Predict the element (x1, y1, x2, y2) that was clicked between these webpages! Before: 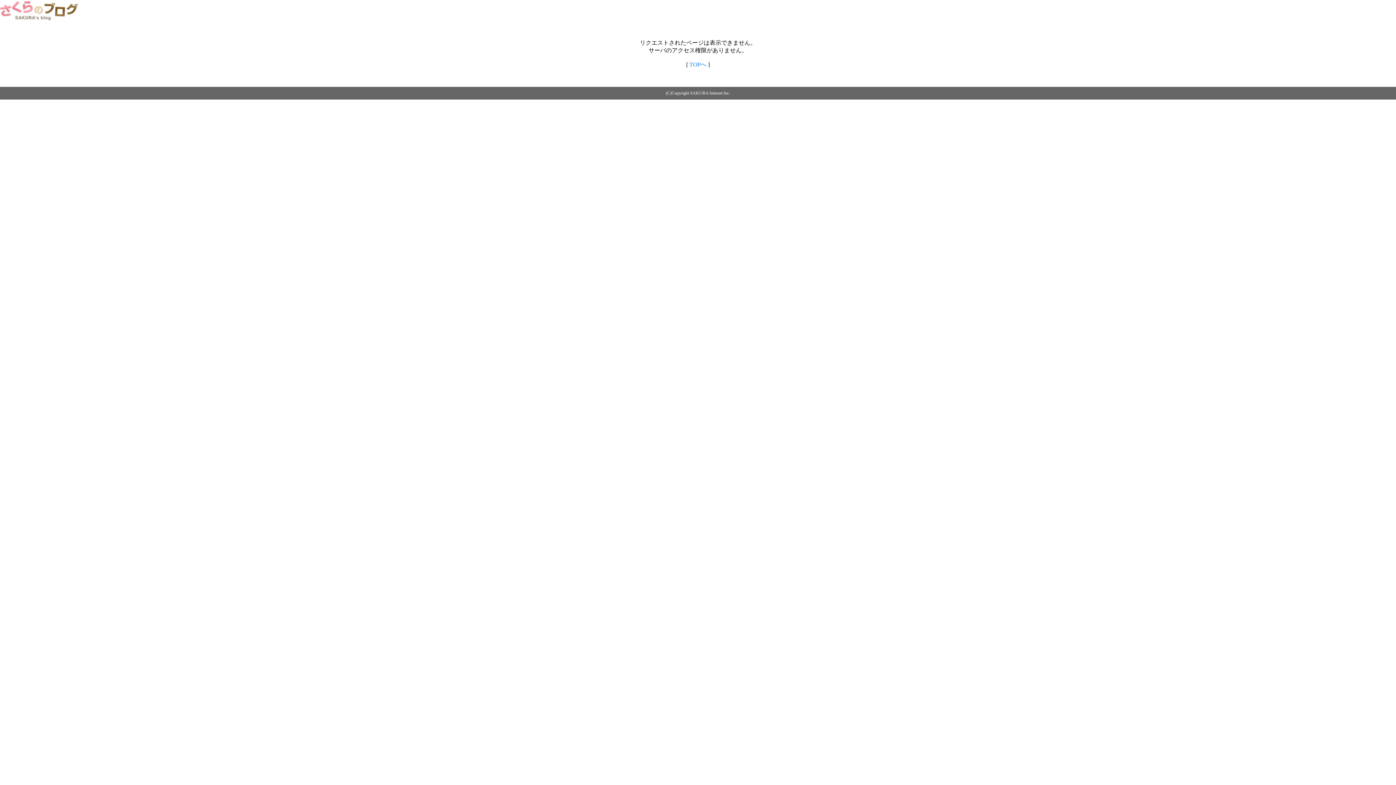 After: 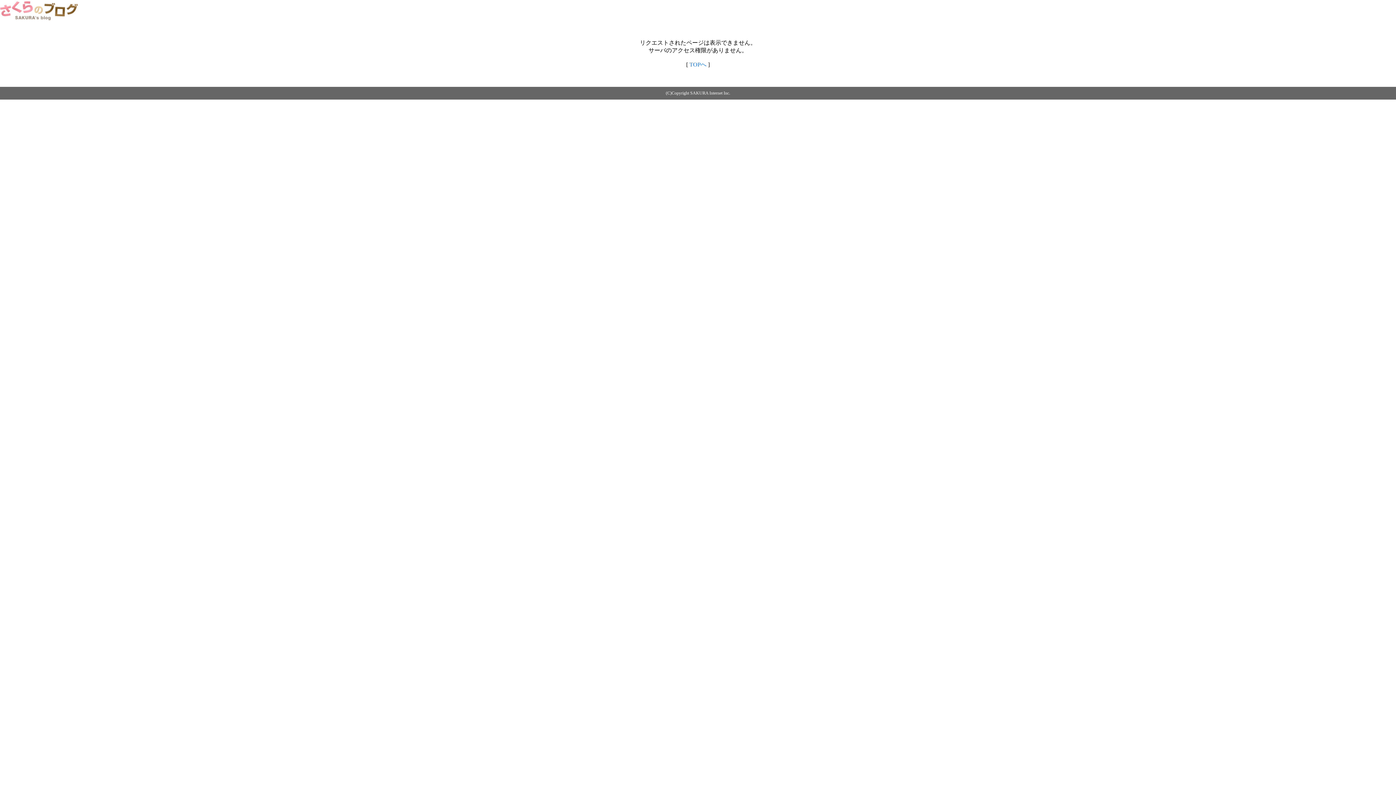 Action: label: TOPへ bbox: (689, 61, 706, 67)